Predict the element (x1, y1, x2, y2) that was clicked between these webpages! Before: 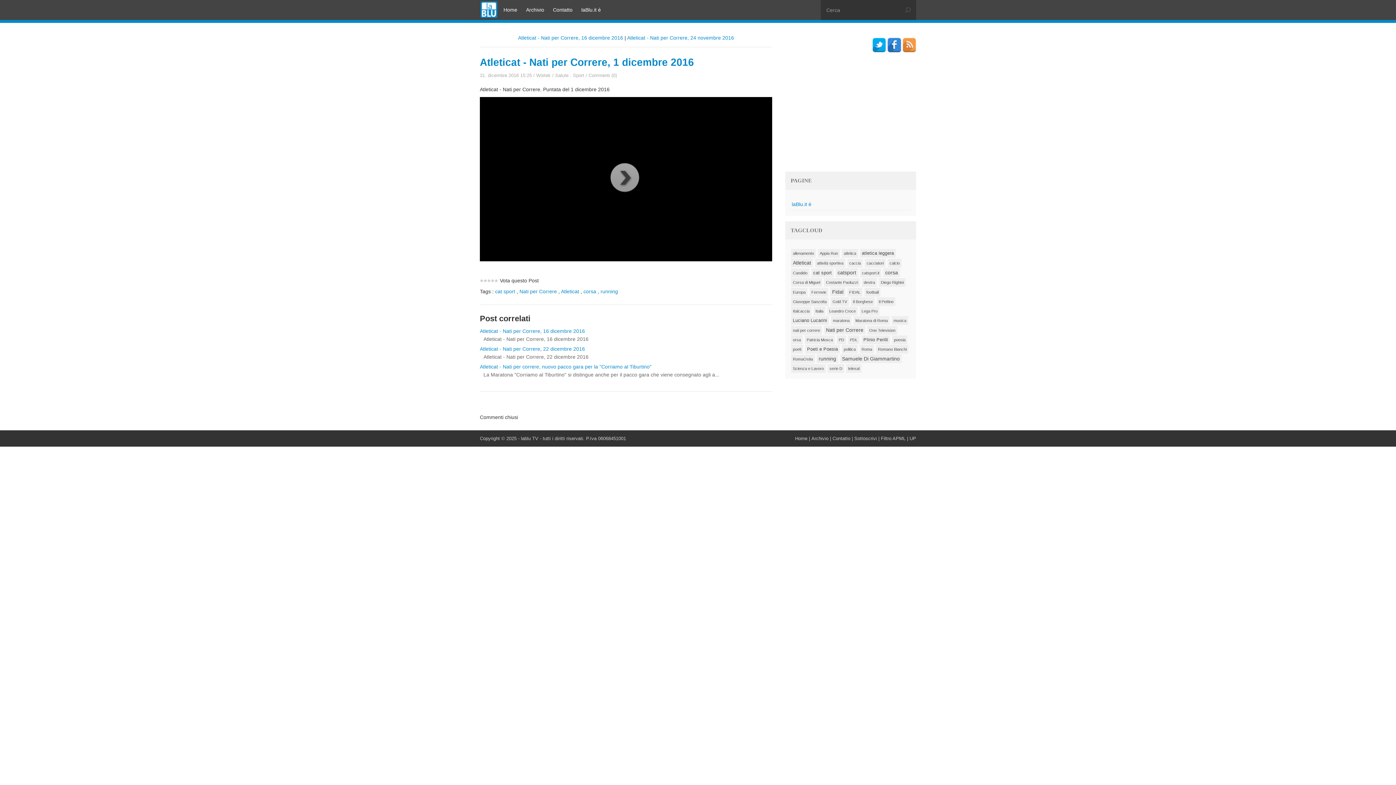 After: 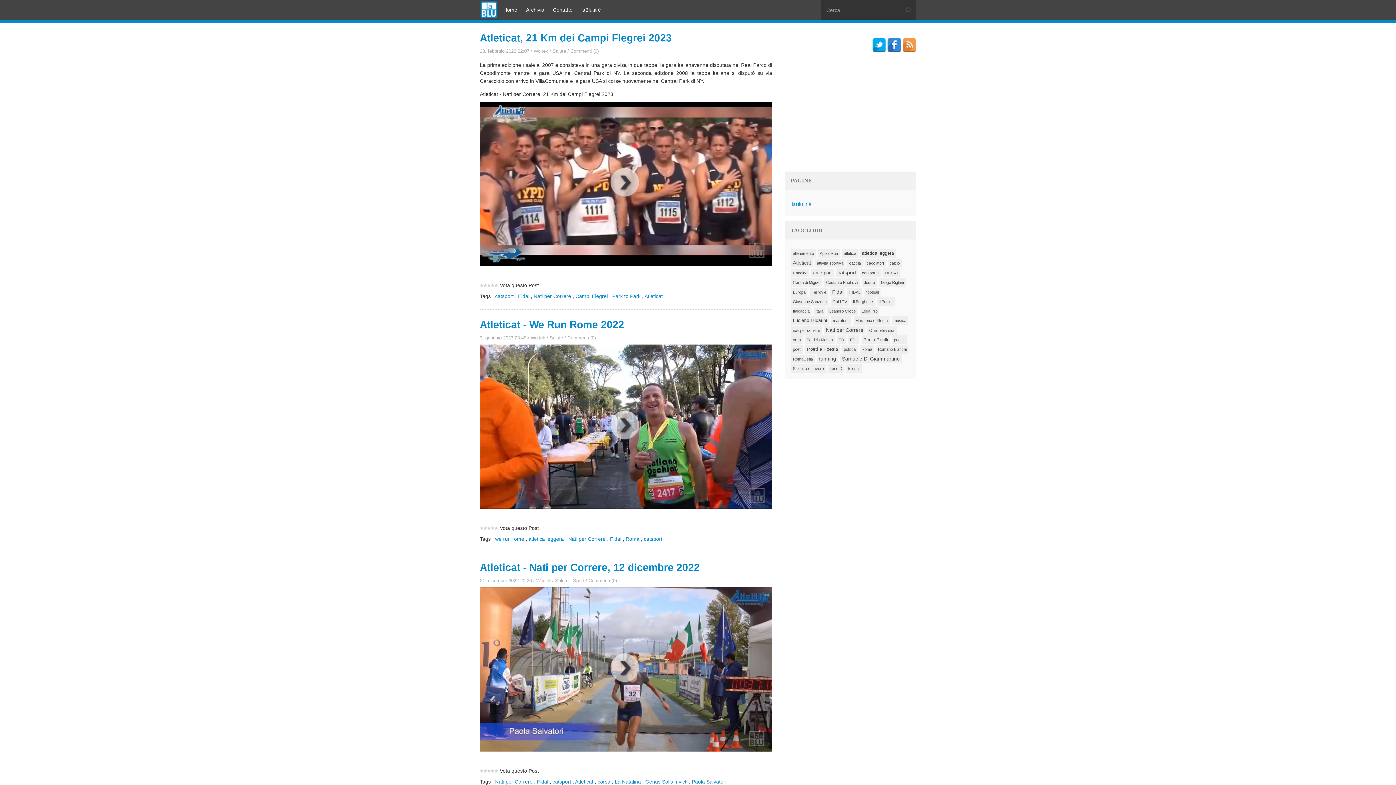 Action: label: Salute bbox: (555, 72, 568, 78)